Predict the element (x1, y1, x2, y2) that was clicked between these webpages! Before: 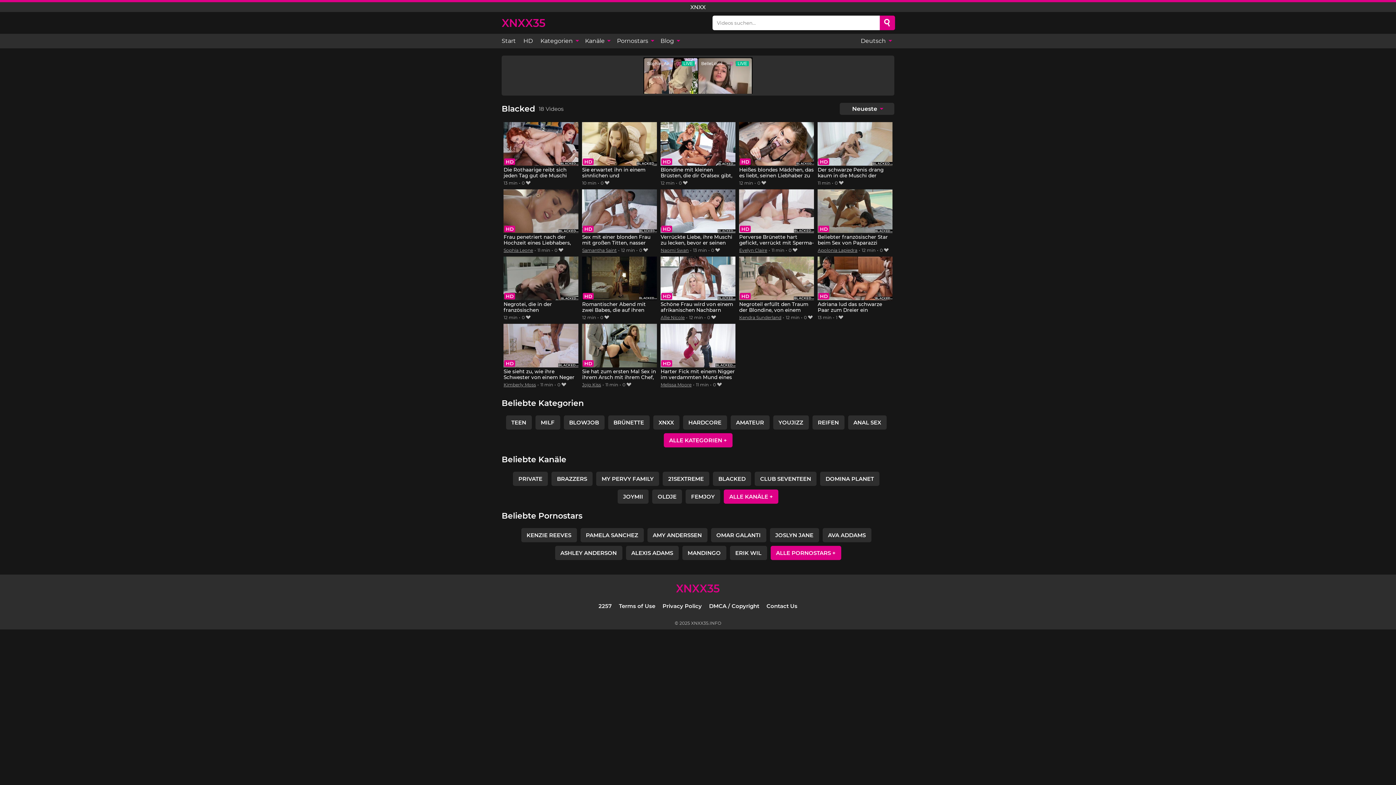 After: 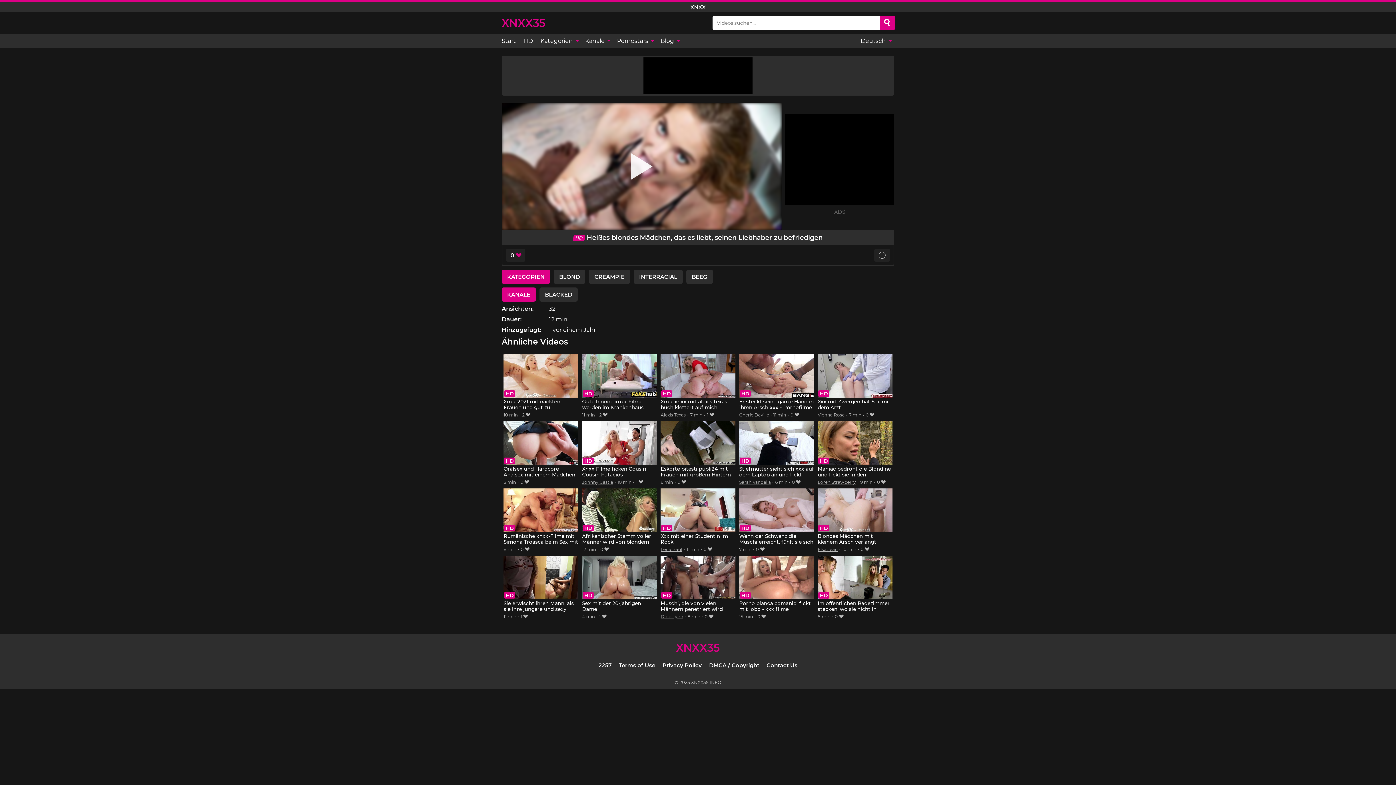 Action: label: Heißes blondes Mädchen, das es liebt, seinen Liebhaber zu befriedigen bbox: (739, 122, 814, 179)